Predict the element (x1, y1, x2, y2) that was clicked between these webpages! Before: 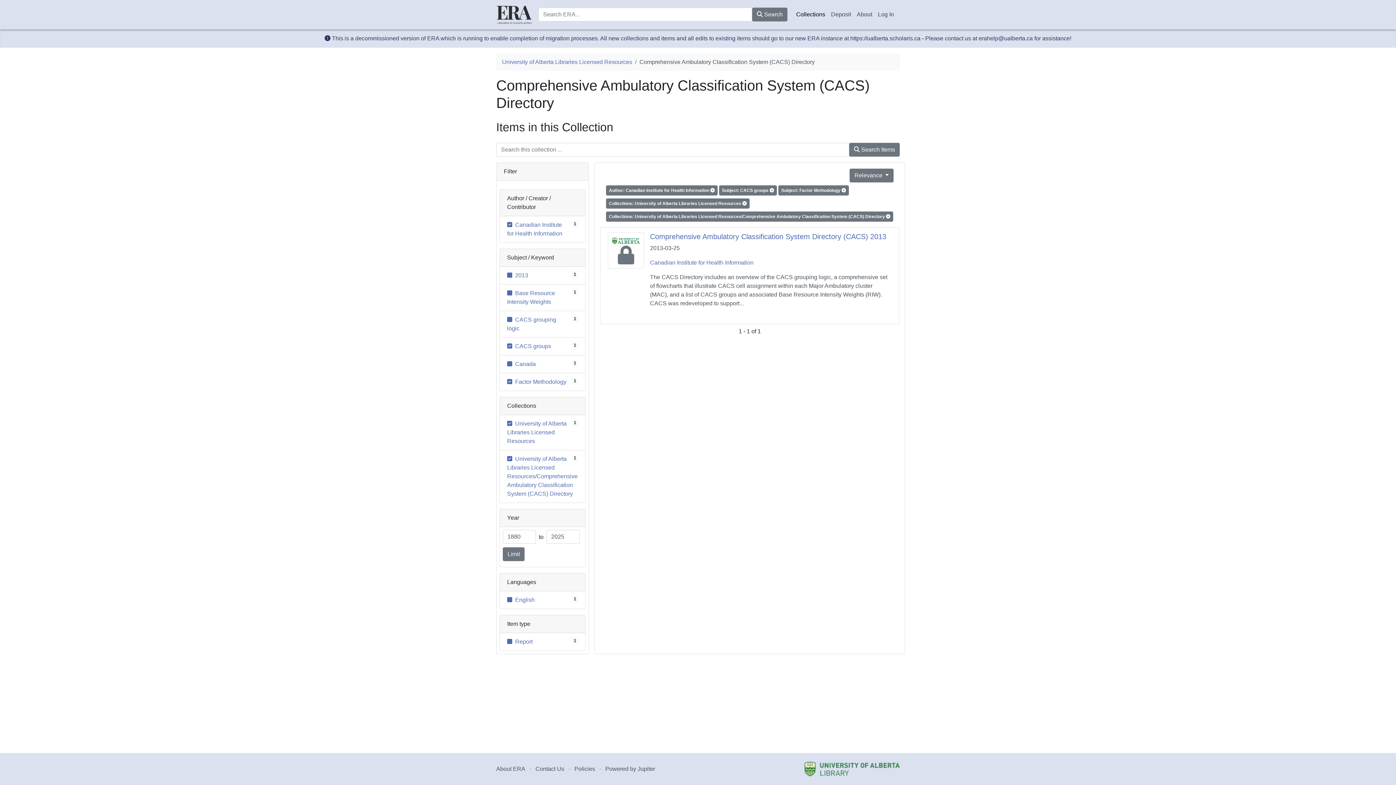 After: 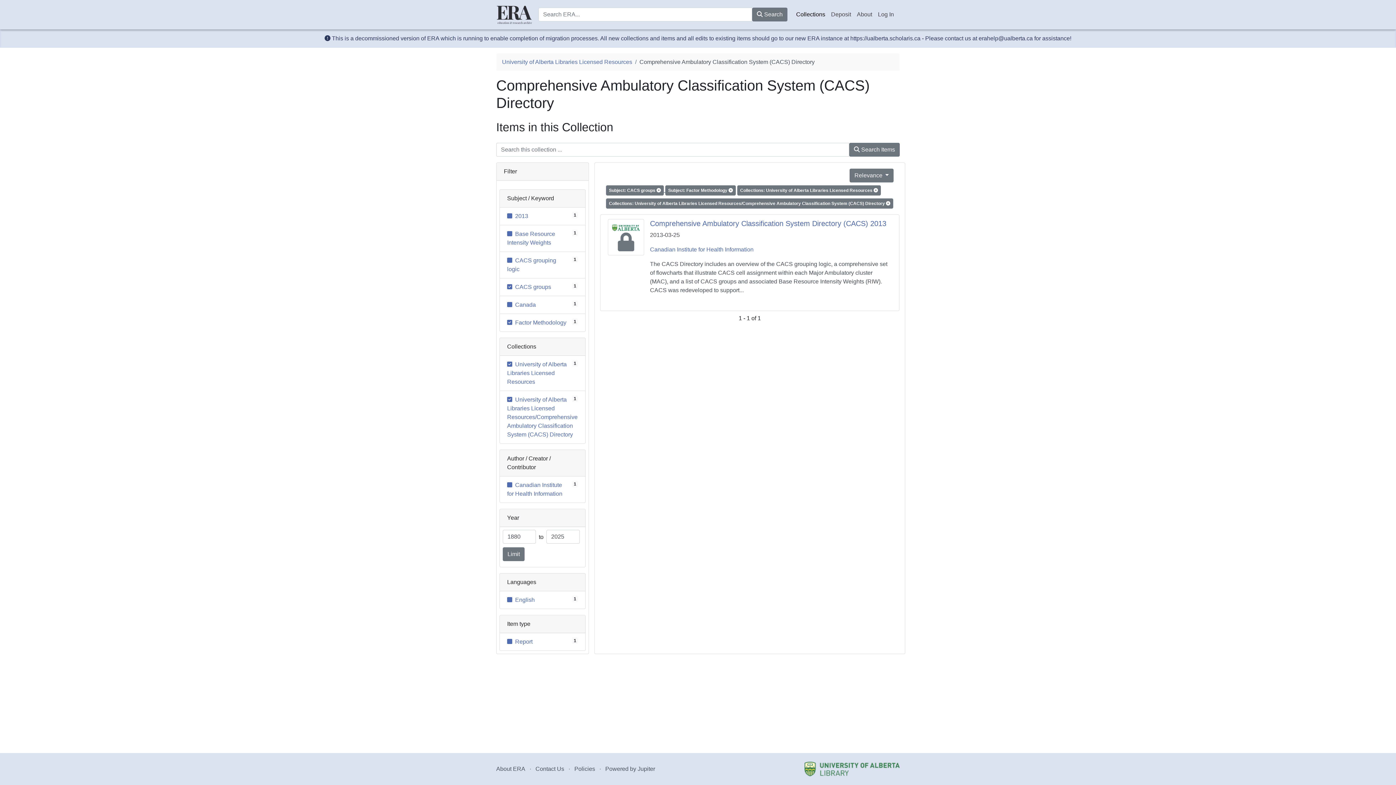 Action: label: Author: Canadian Institute for Health Information   bbox: (606, 186, 719, 193)